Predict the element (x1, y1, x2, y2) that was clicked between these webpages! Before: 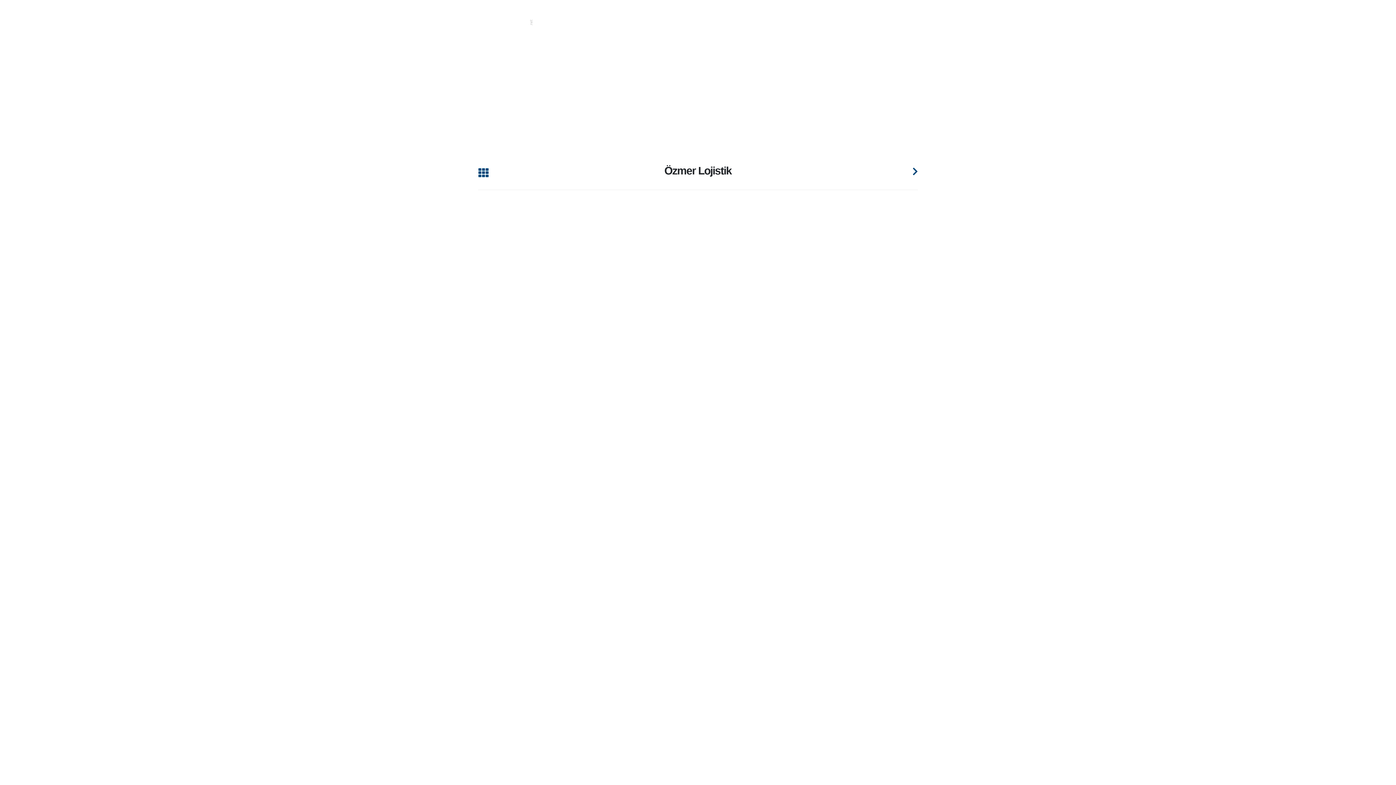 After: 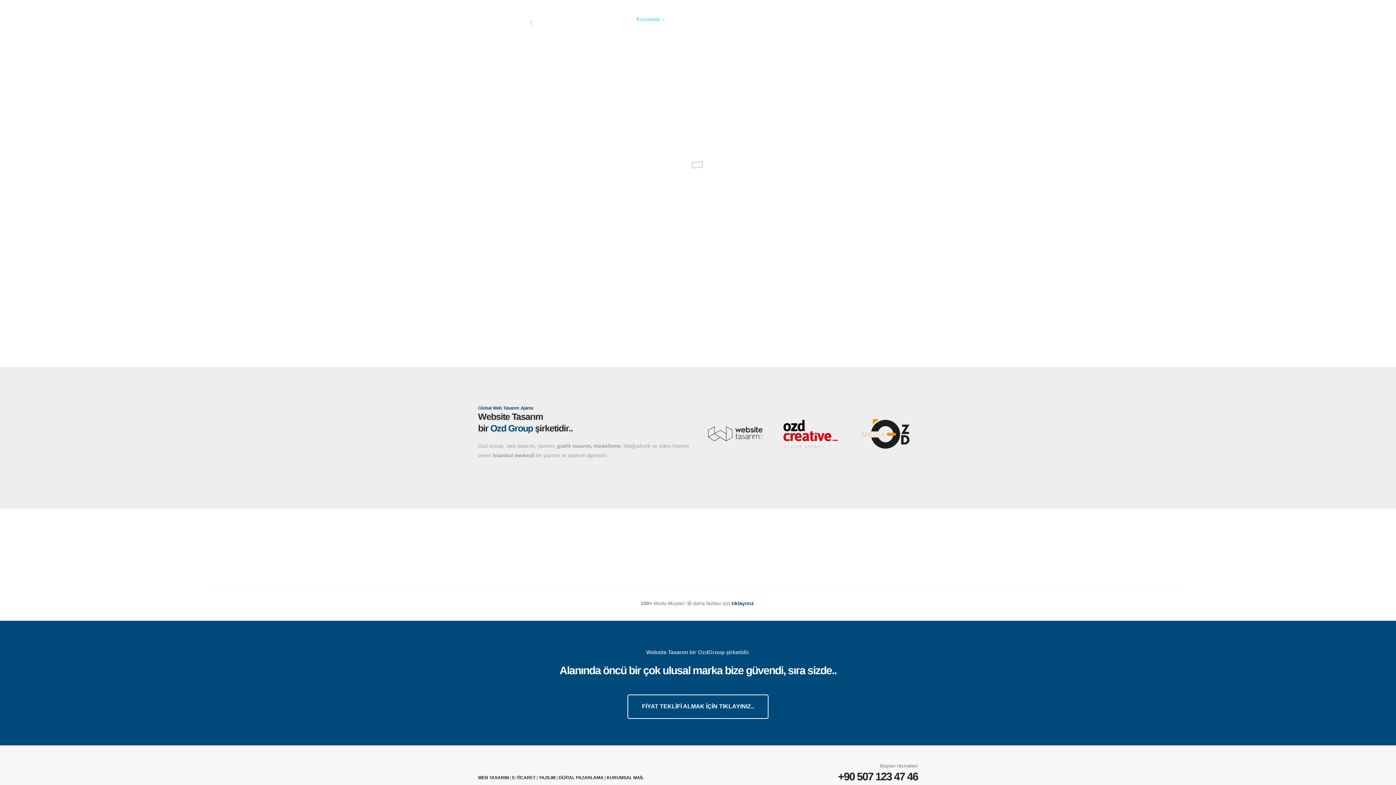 Action: bbox: (871, 10, 918, 26) label:  TEKLIF AL